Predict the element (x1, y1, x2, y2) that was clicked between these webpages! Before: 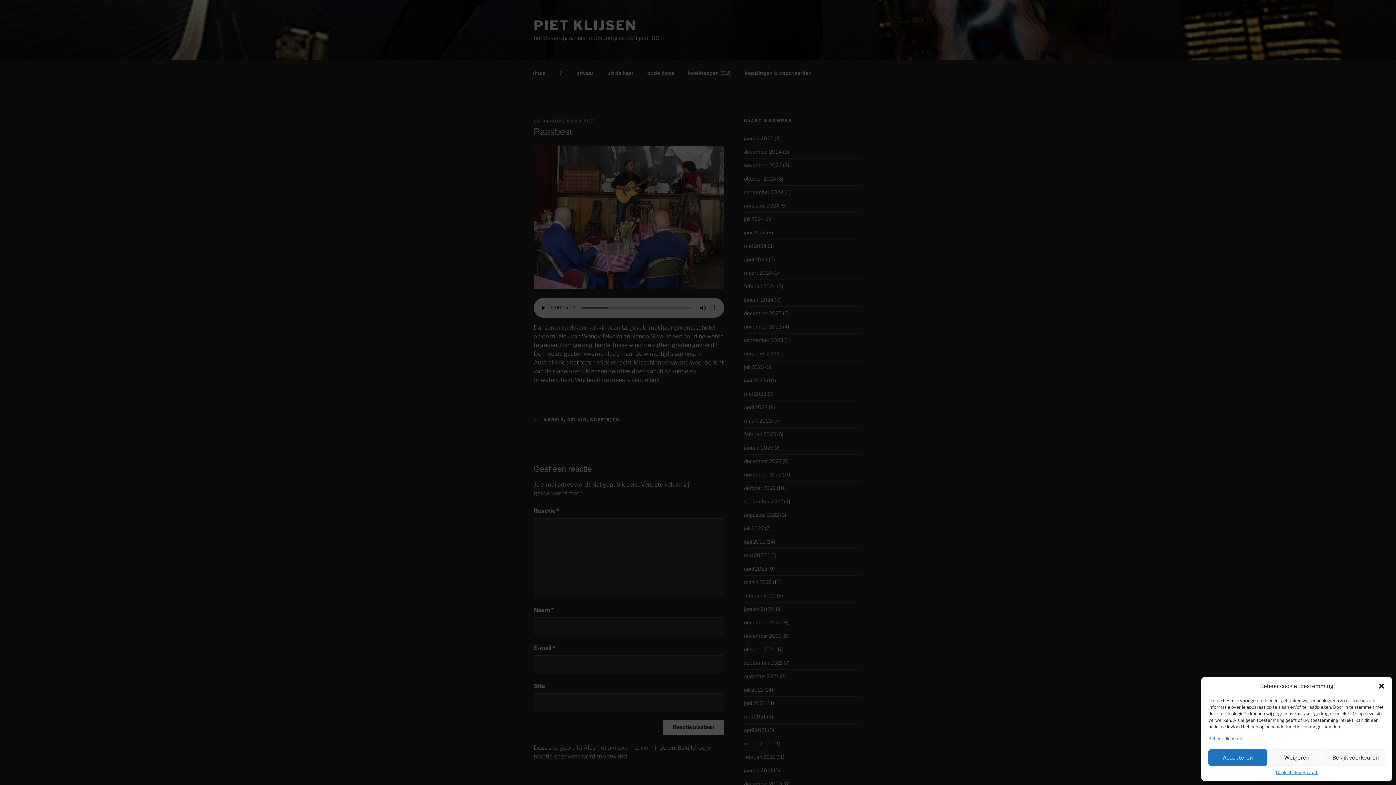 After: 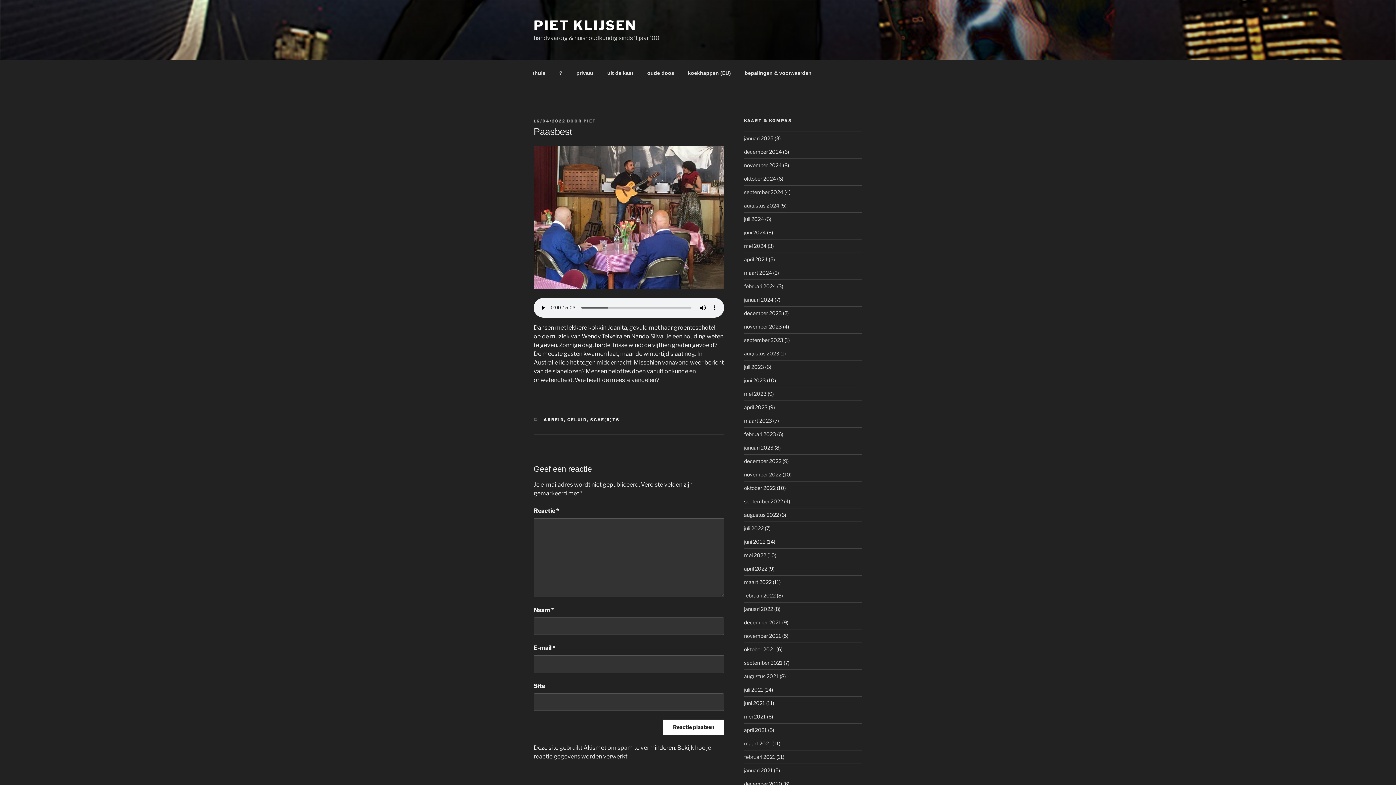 Action: bbox: (1208, 749, 1267, 766) label: Accepteren